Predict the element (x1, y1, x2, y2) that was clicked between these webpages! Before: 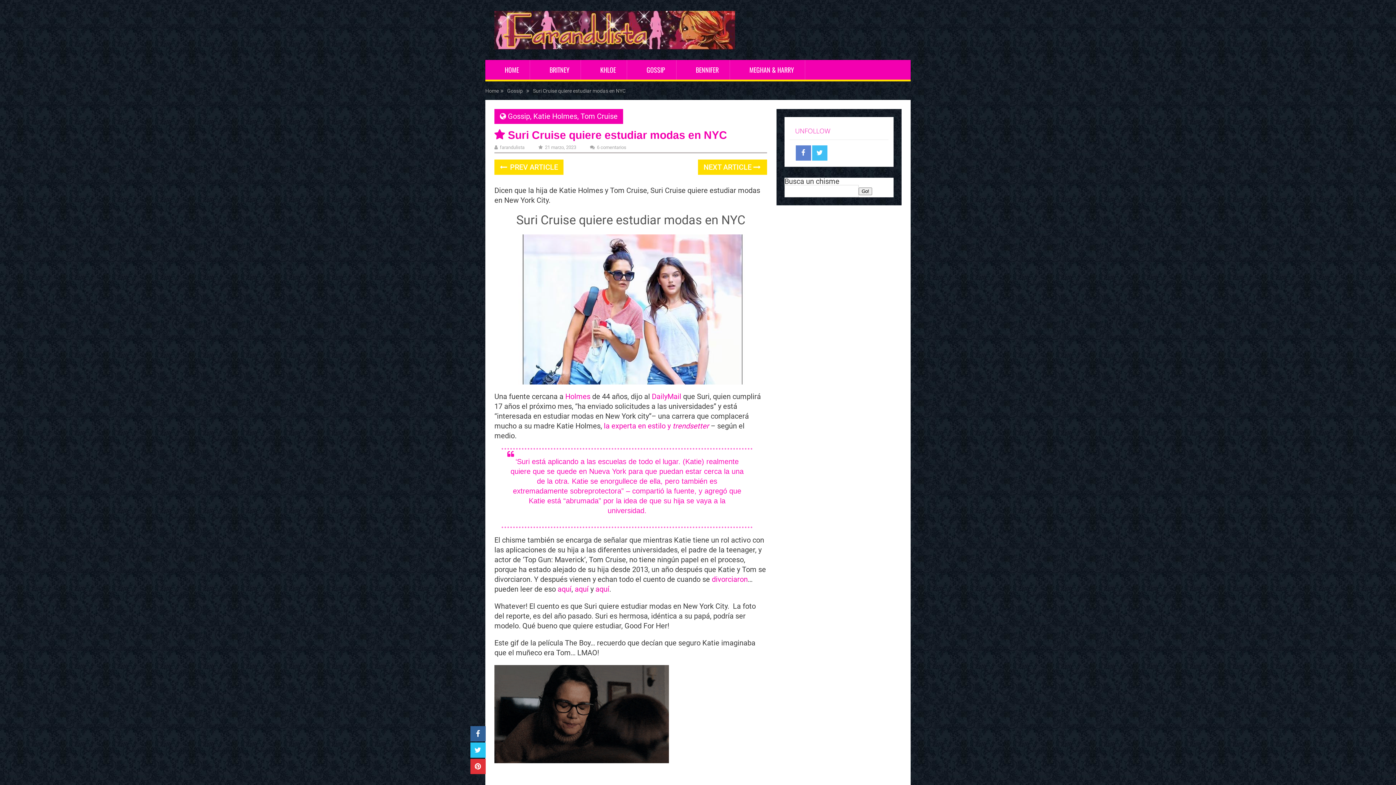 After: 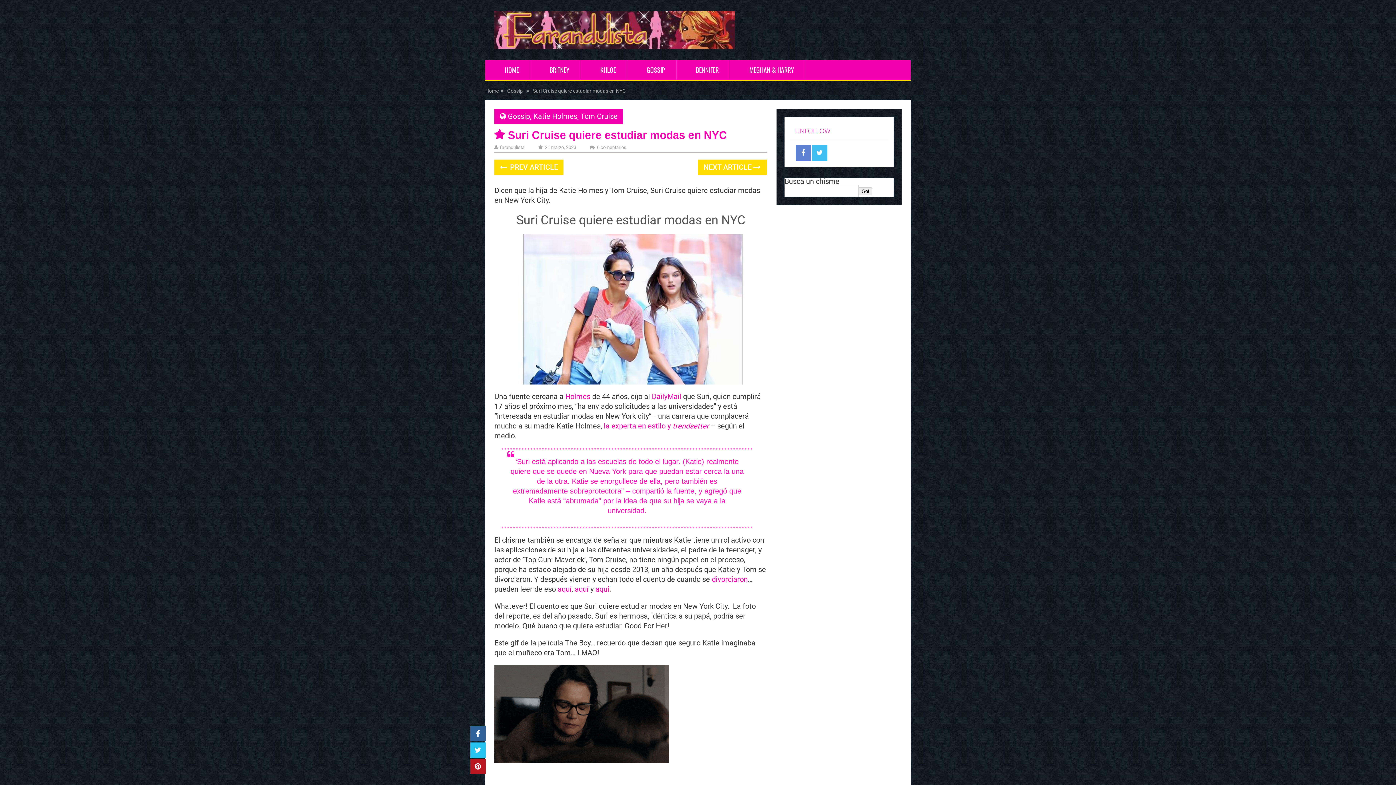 Action: bbox: (470, 759, 485, 774)